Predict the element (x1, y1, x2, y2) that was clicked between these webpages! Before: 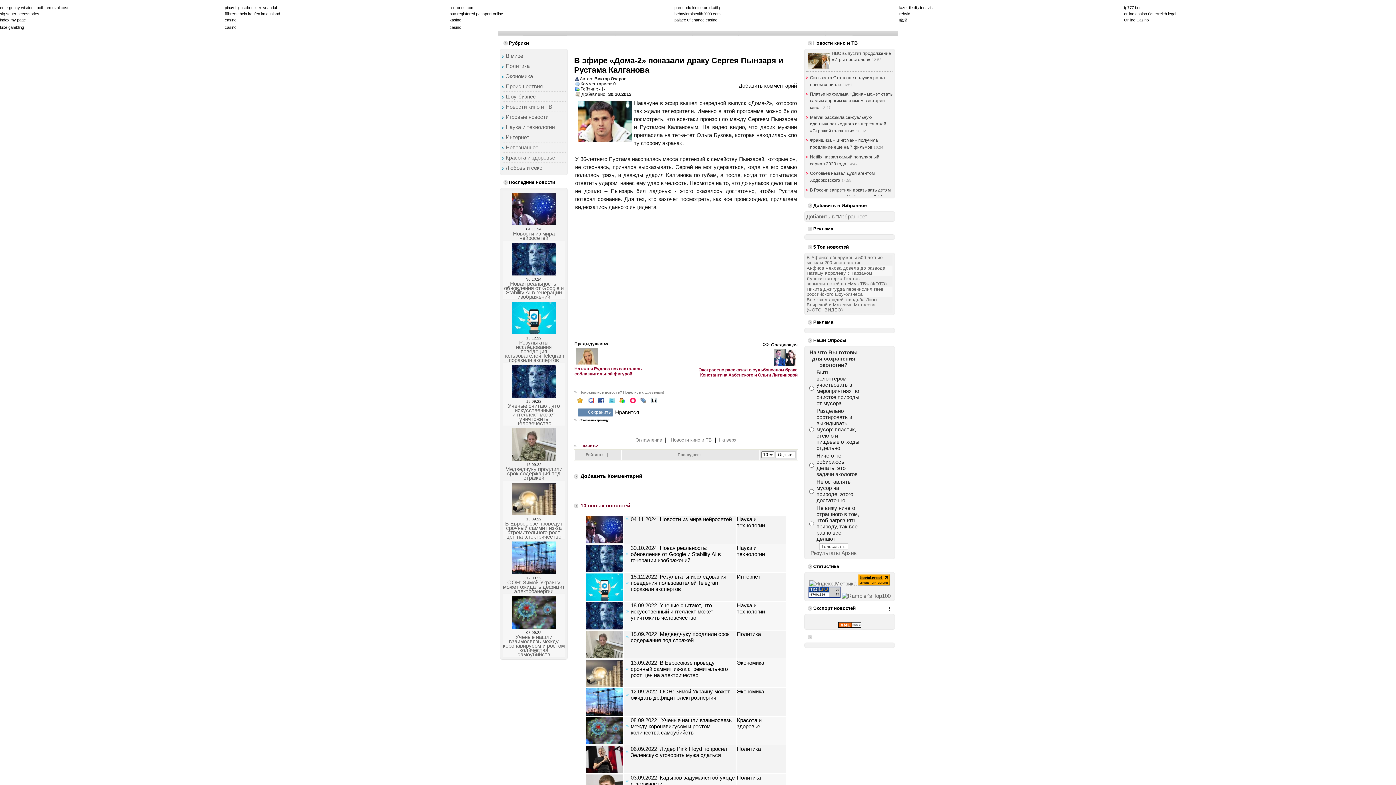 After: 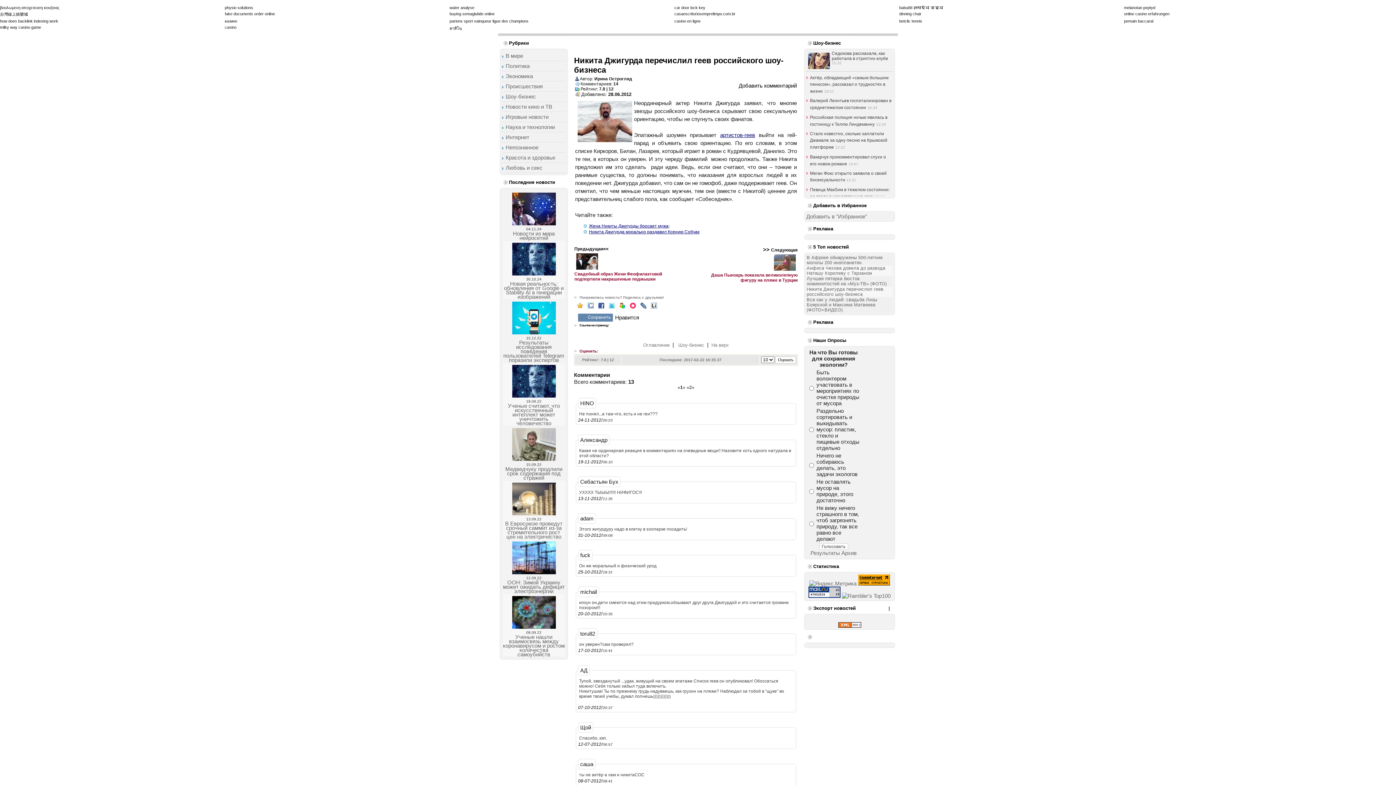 Action: bbox: (806, 285, 883, 297) label: Никита Джигурда перечислил геев российского шоу-бизнеса